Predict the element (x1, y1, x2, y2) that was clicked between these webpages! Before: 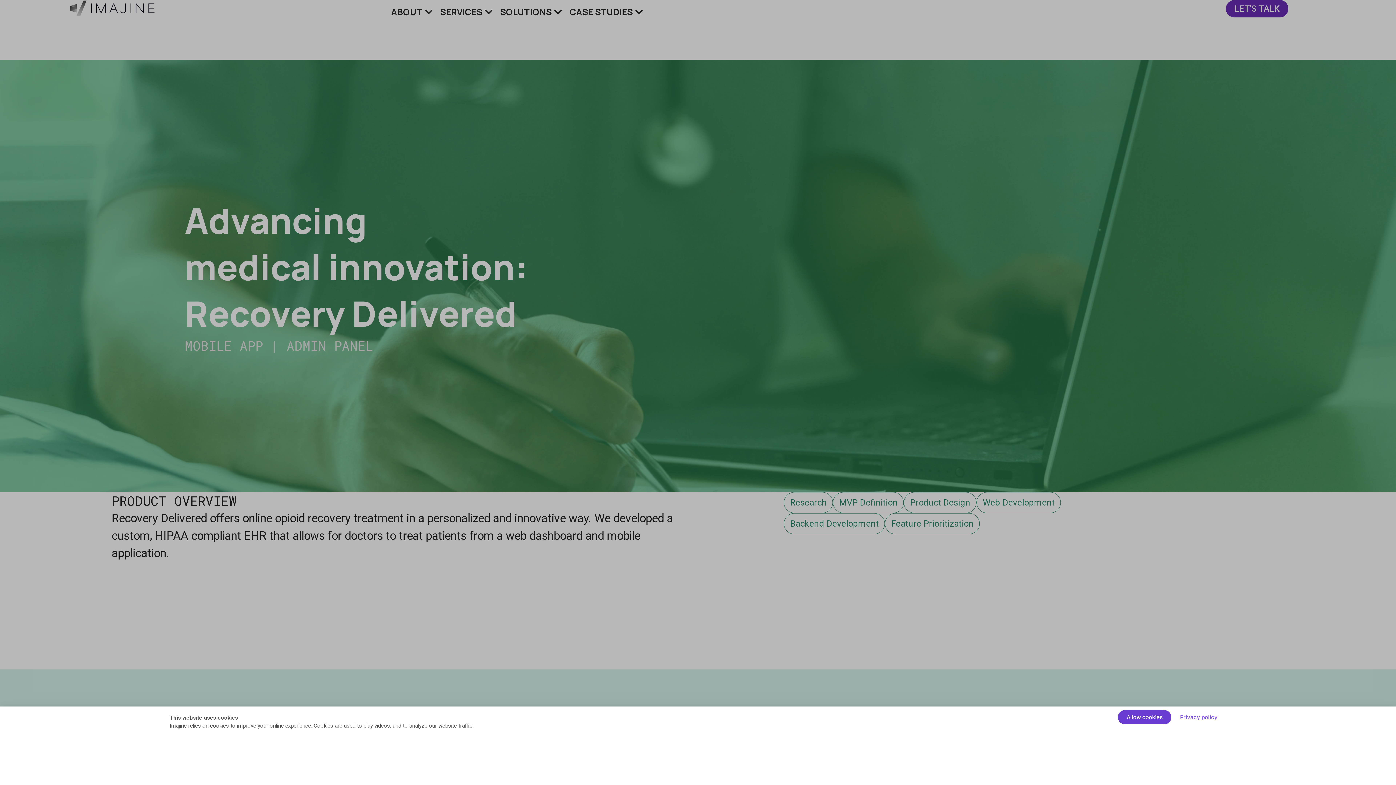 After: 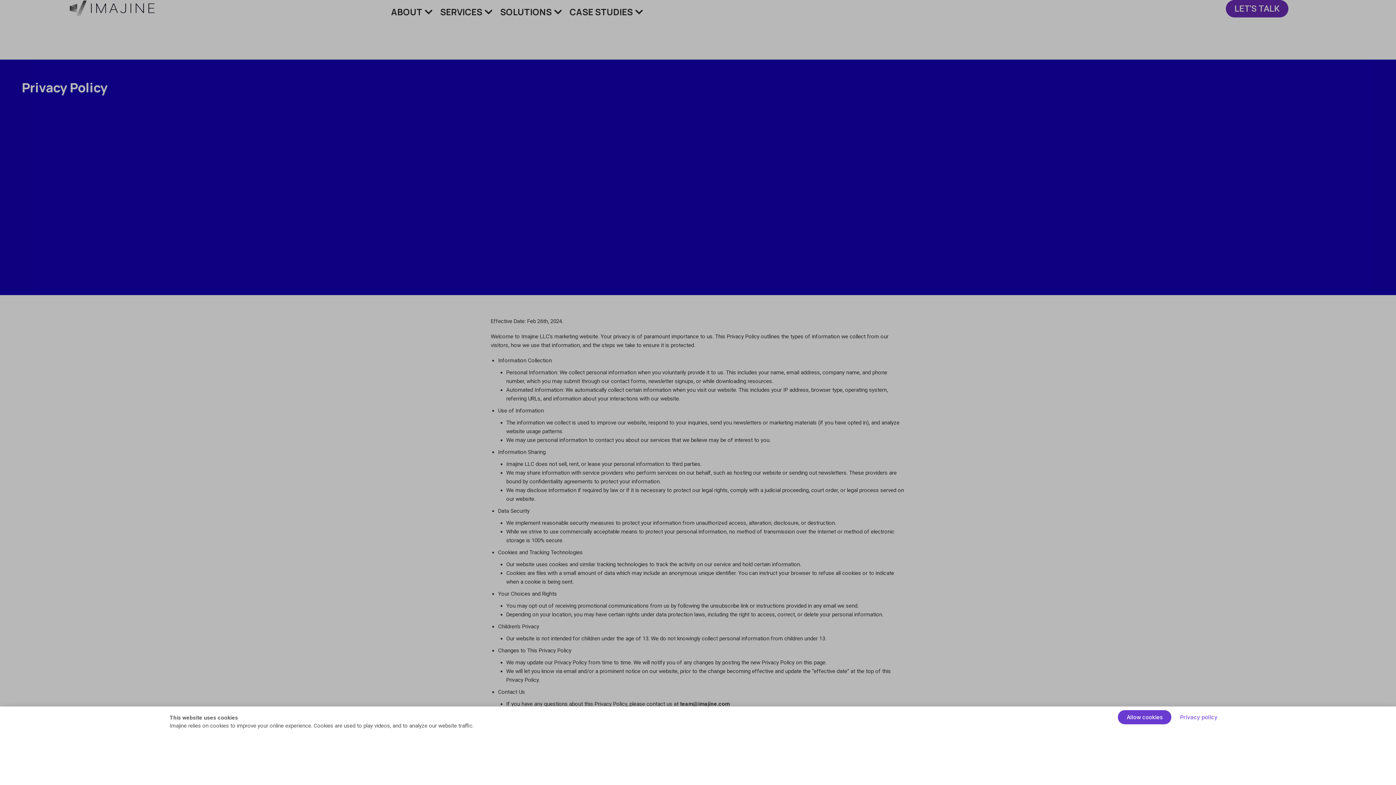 Action: label: Privacy policy bbox: (1171, 710, 1226, 724)